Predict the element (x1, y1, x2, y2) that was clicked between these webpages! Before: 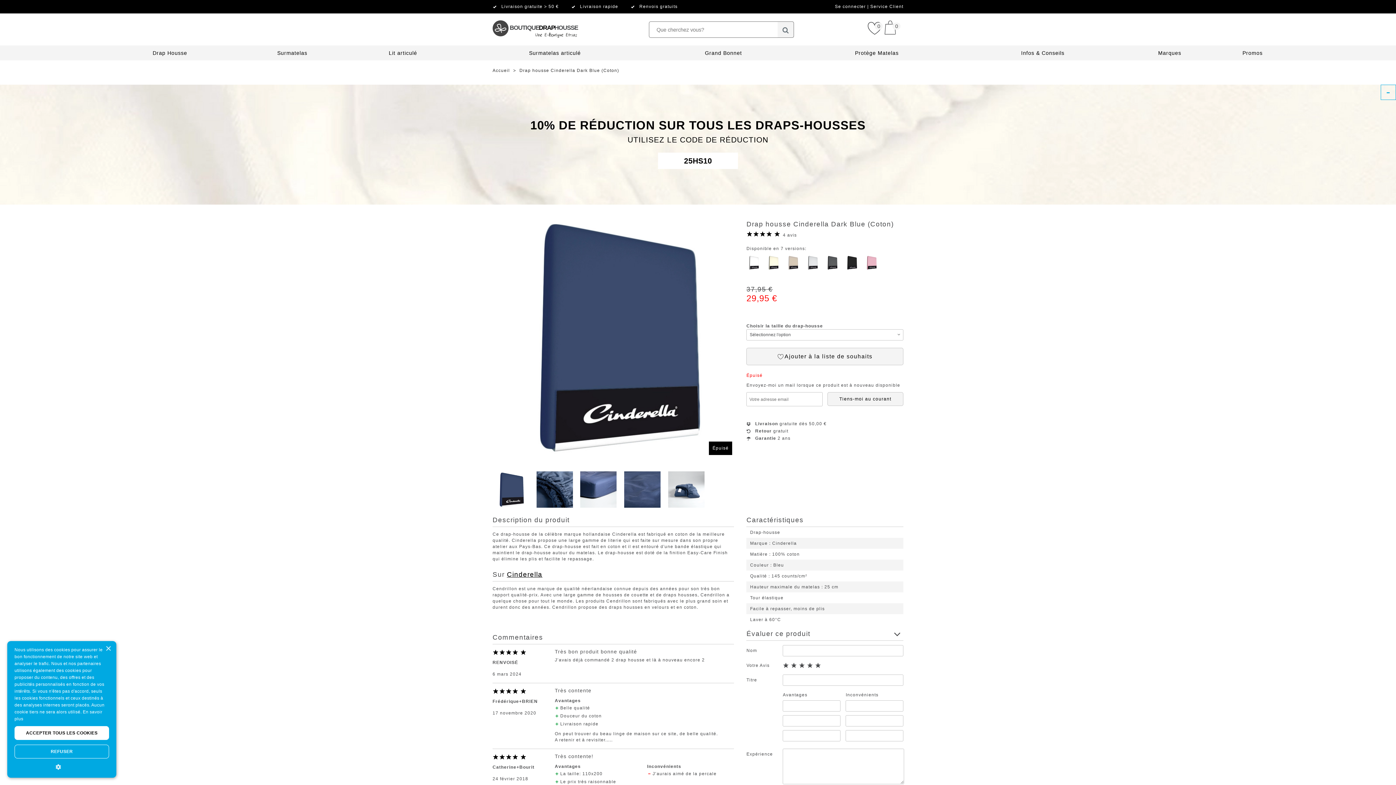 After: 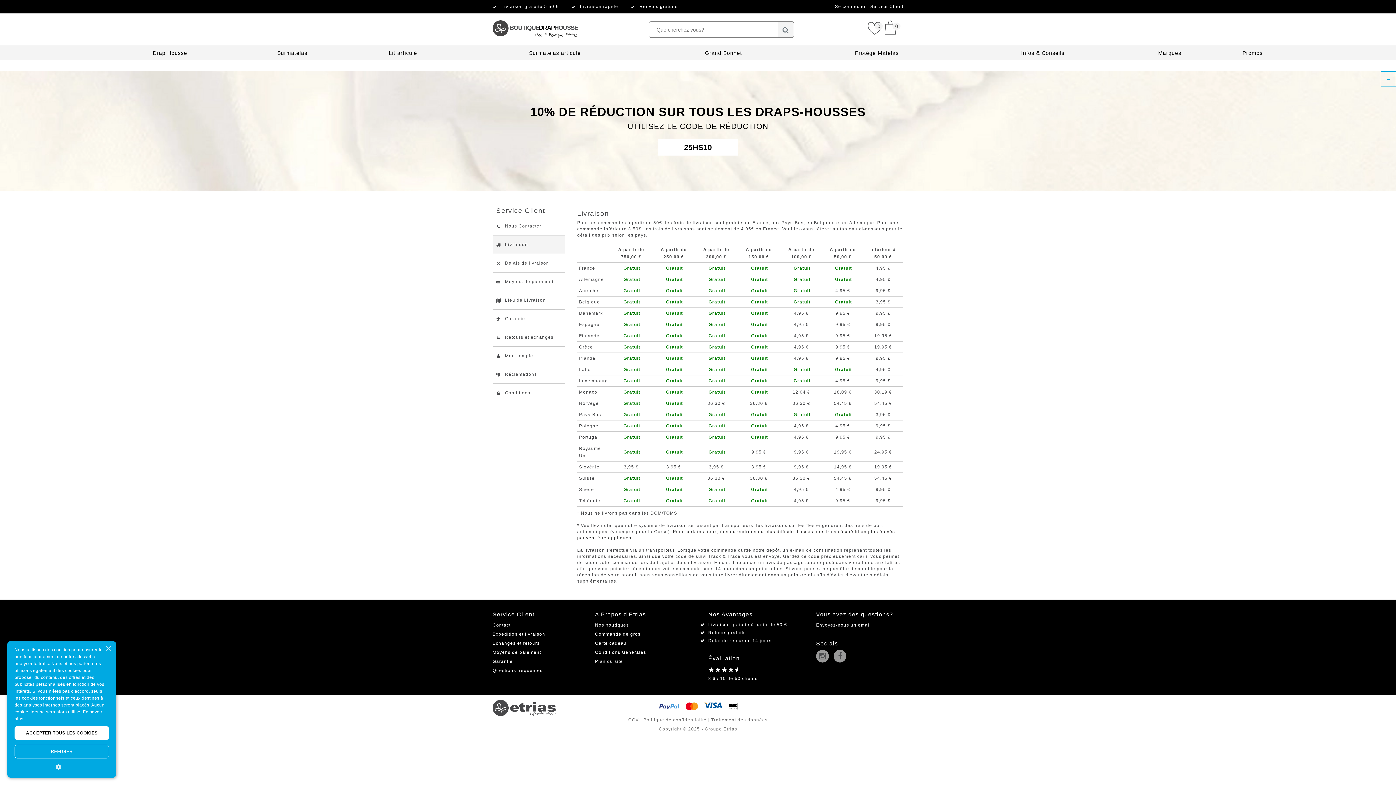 Action: bbox: (501, 4, 558, 9) label: Livraison gratuite > 50 €